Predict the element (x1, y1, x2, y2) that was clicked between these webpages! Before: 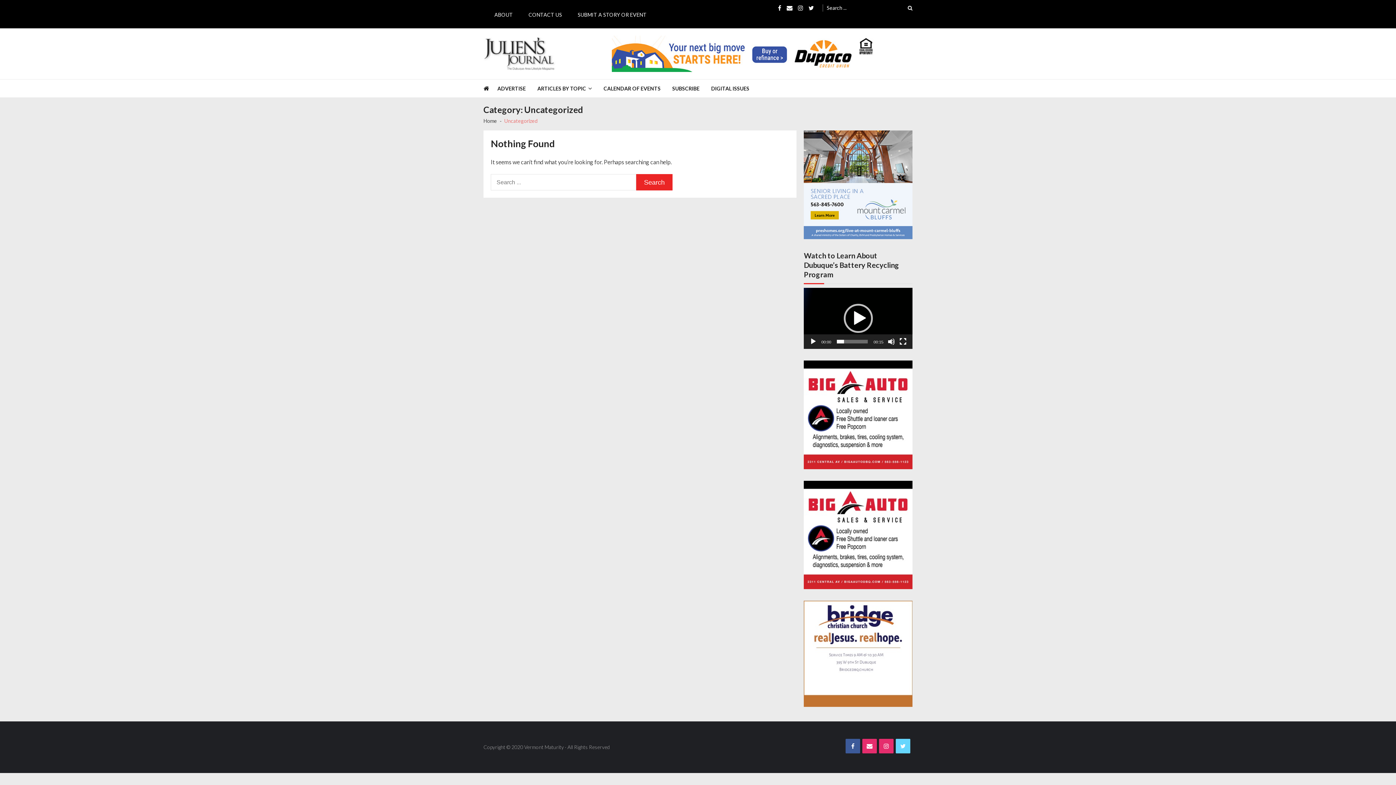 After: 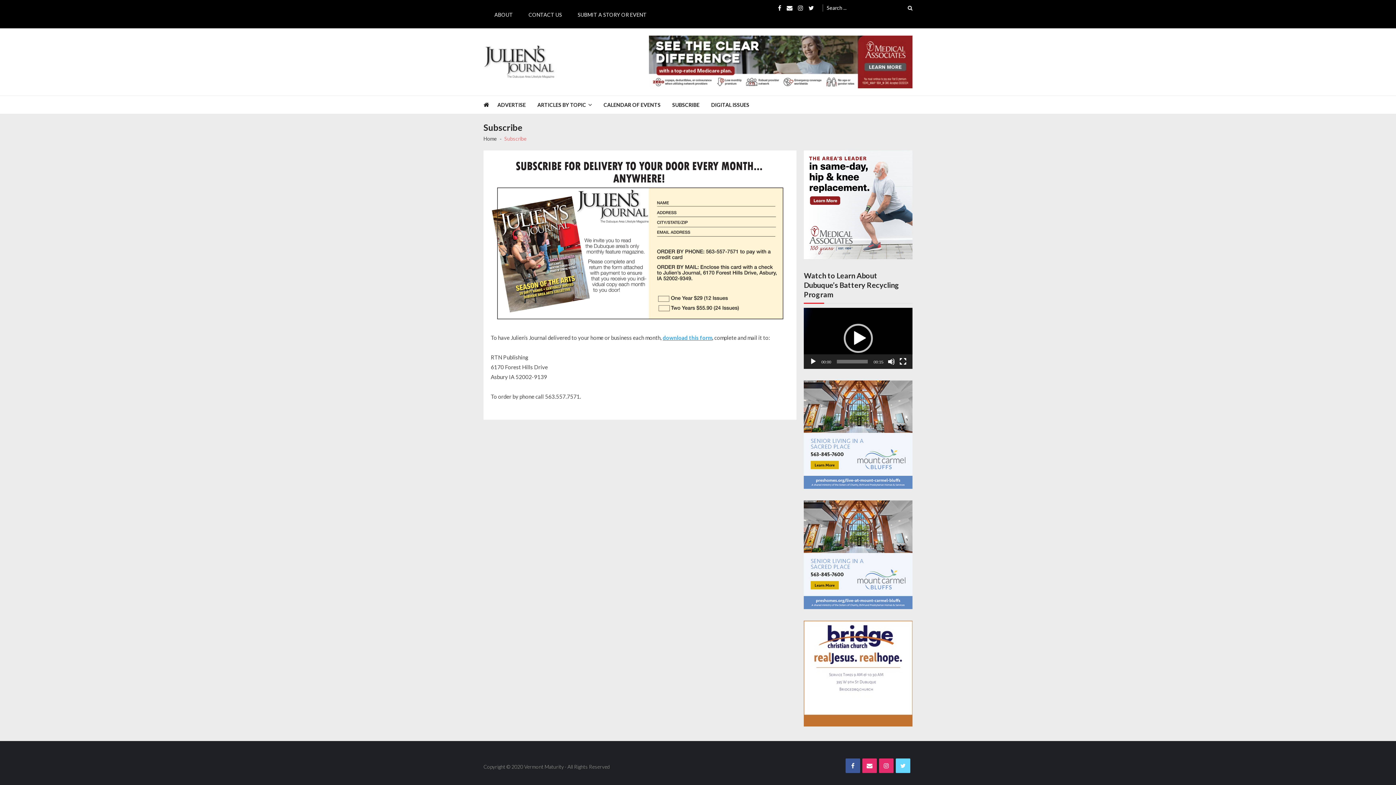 Action: bbox: (672, 79, 711, 97) label: SUBSCRIBE